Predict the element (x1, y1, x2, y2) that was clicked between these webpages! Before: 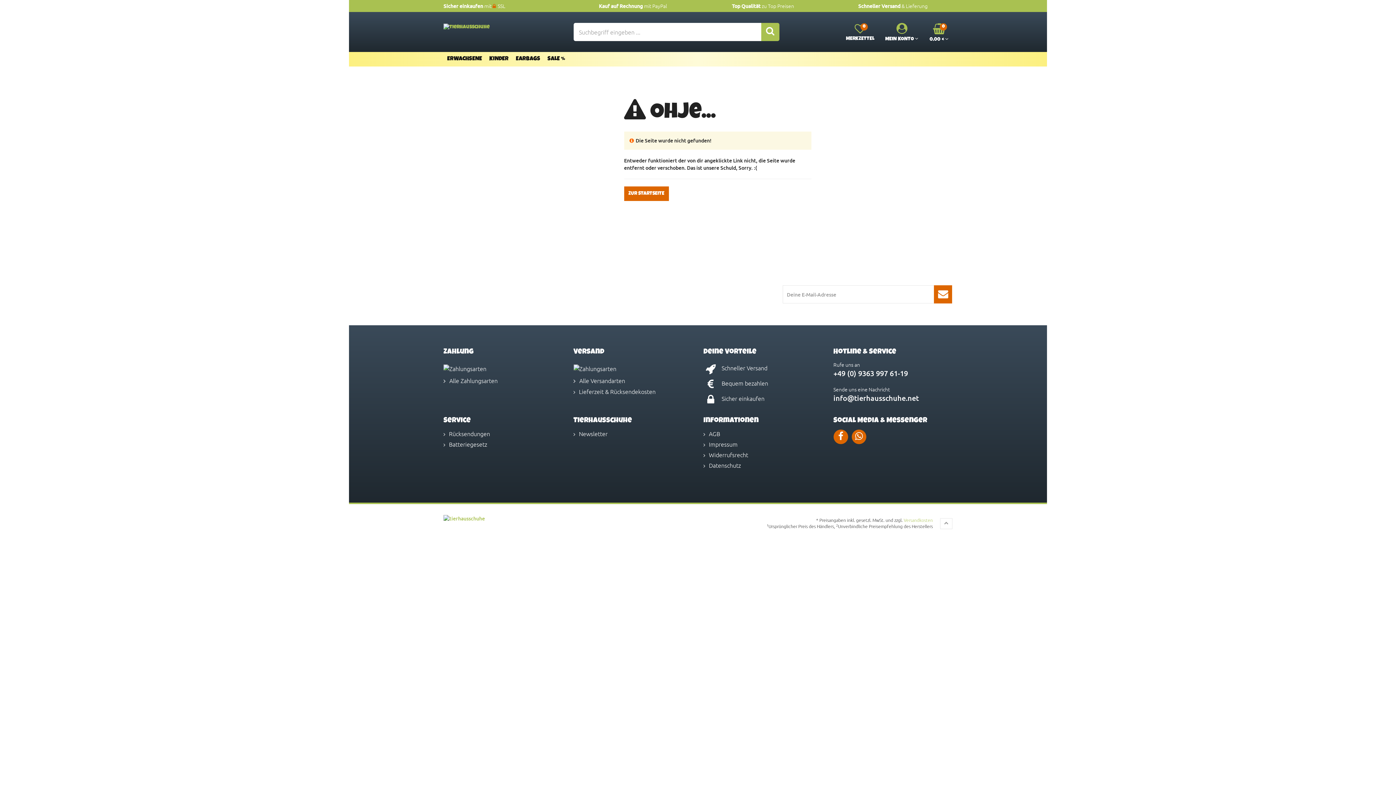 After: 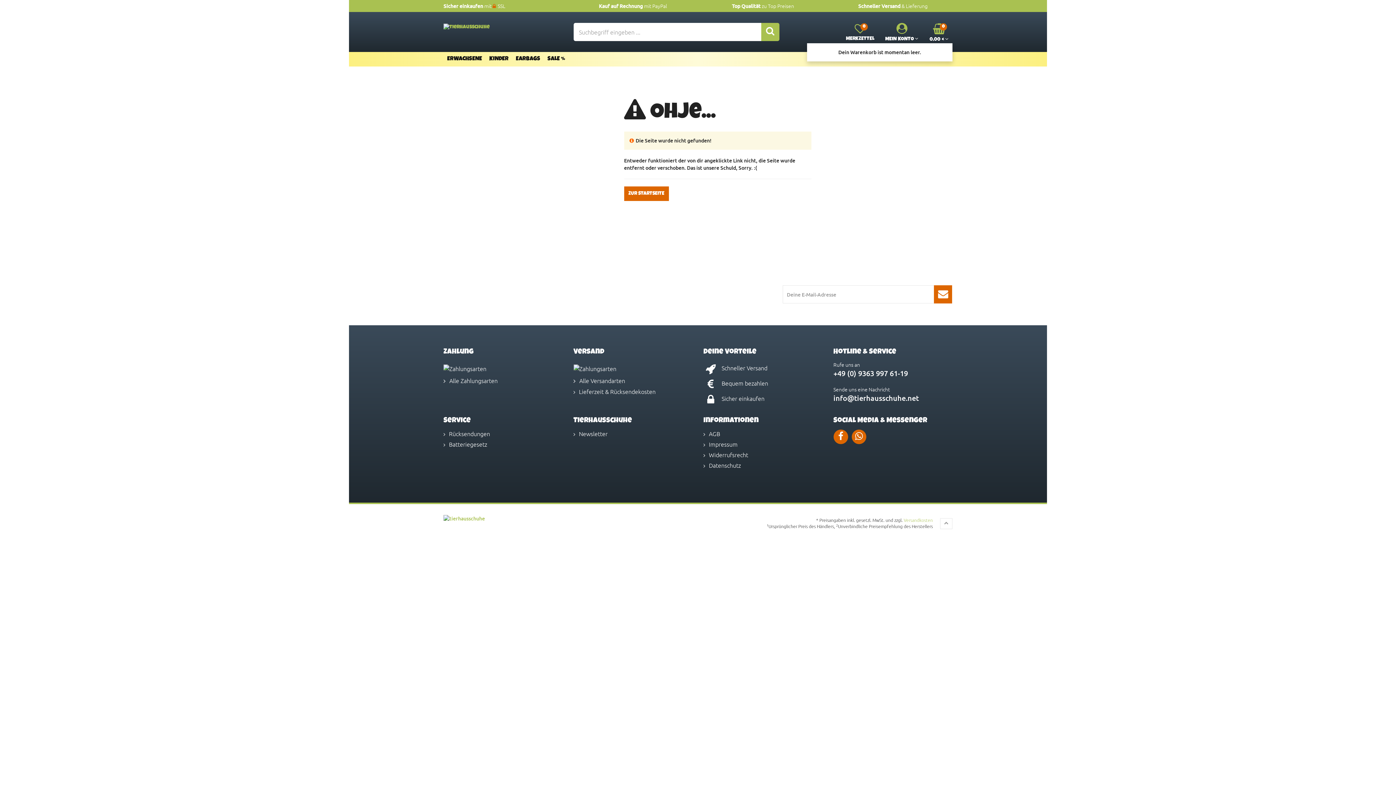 Action: label: 0
0,00 €  bbox: (926, 19, 952, 43)